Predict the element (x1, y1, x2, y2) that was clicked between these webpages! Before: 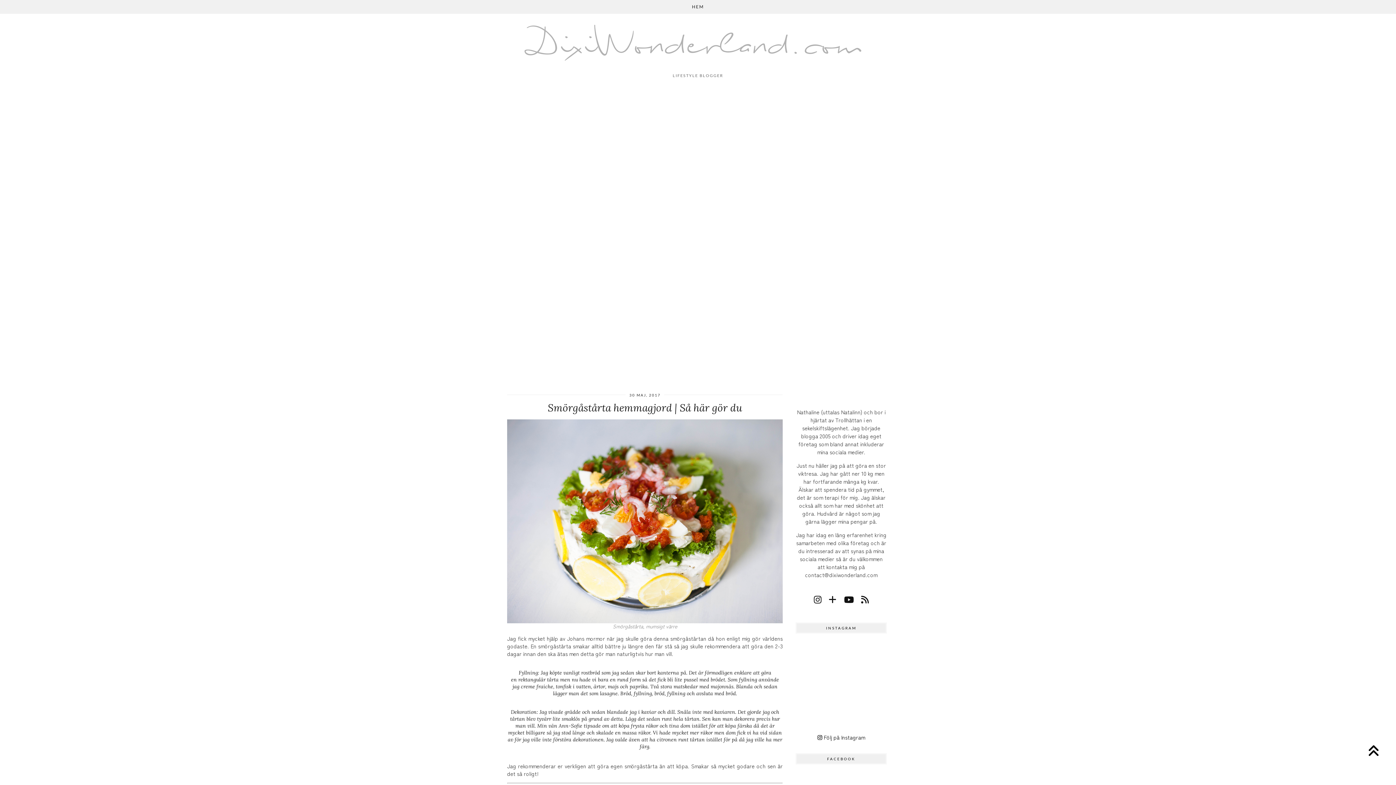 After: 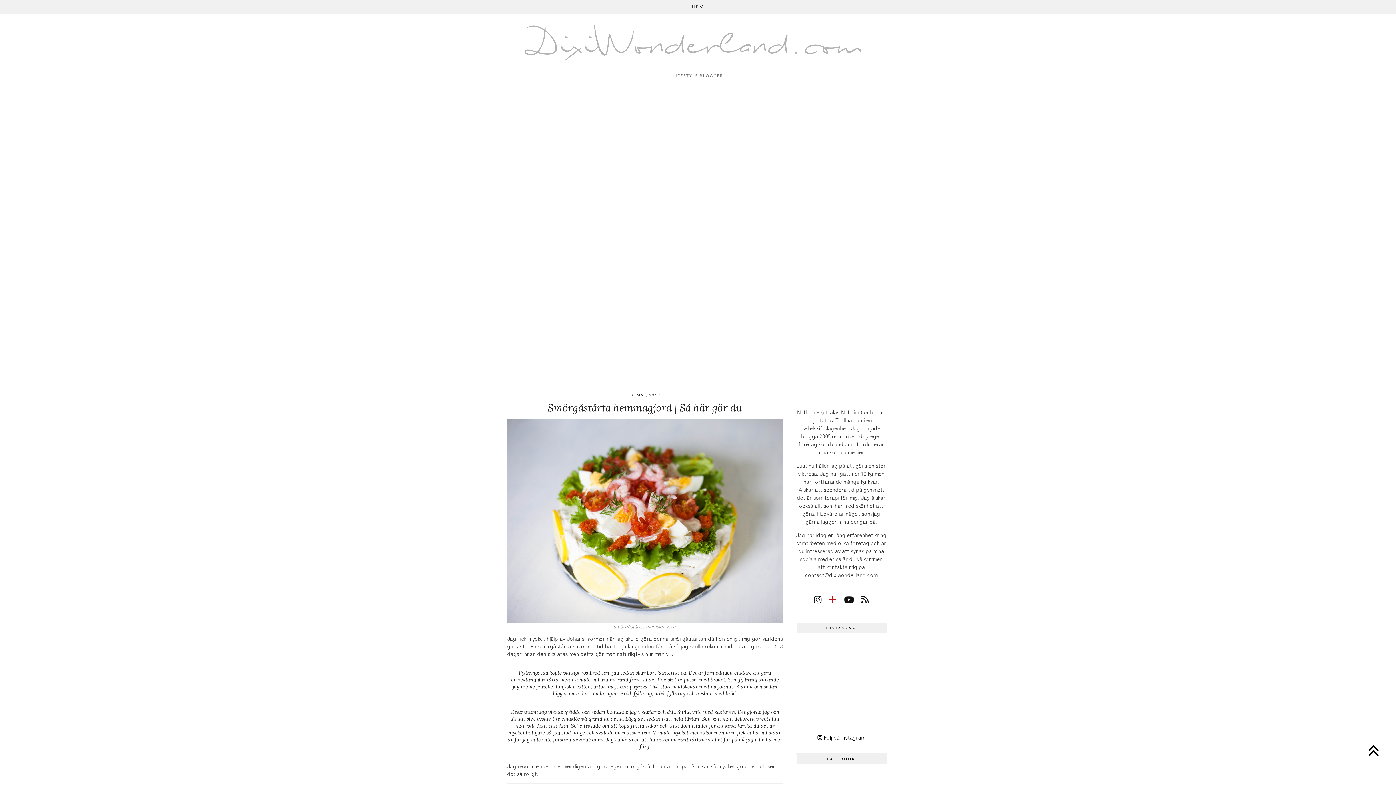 Action: bbox: (828, 593, 836, 605) label: bloglovin